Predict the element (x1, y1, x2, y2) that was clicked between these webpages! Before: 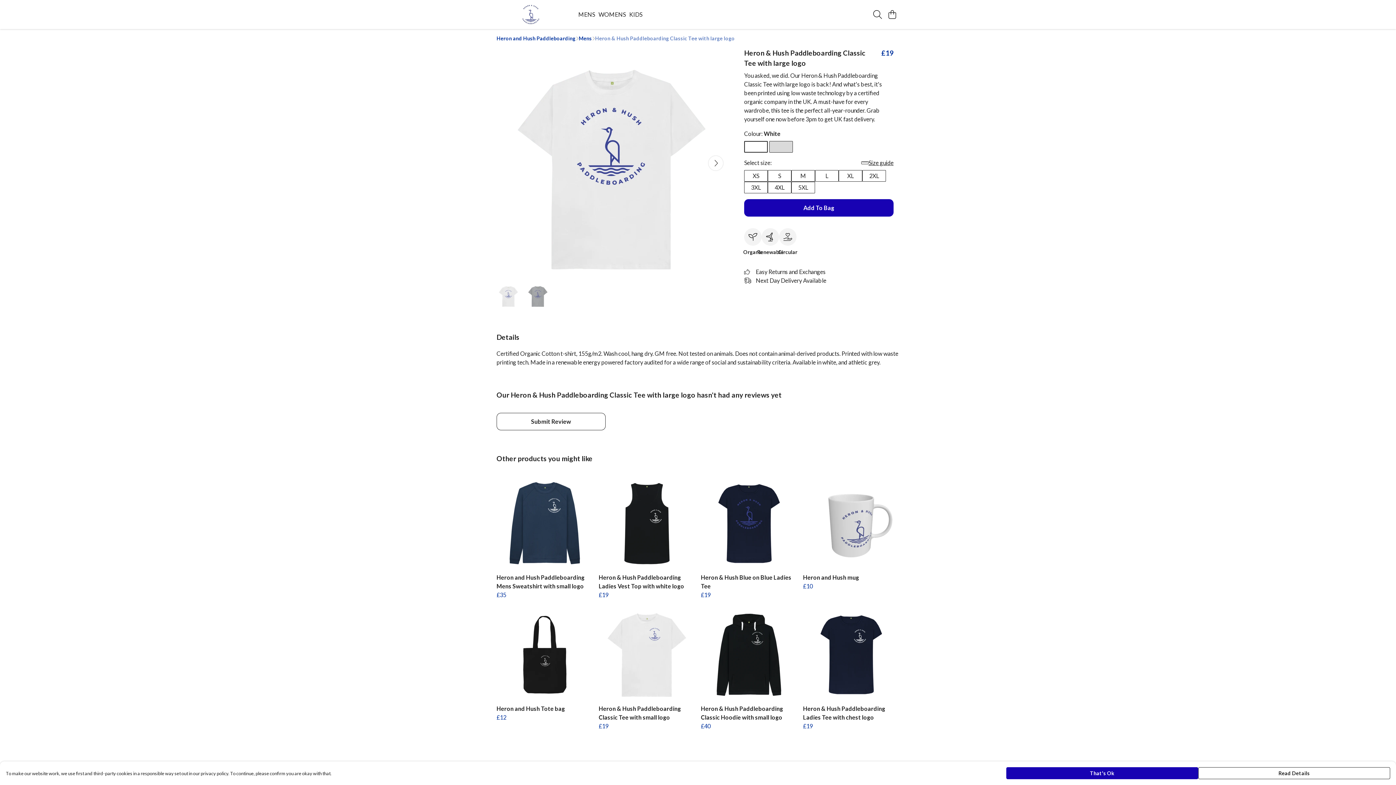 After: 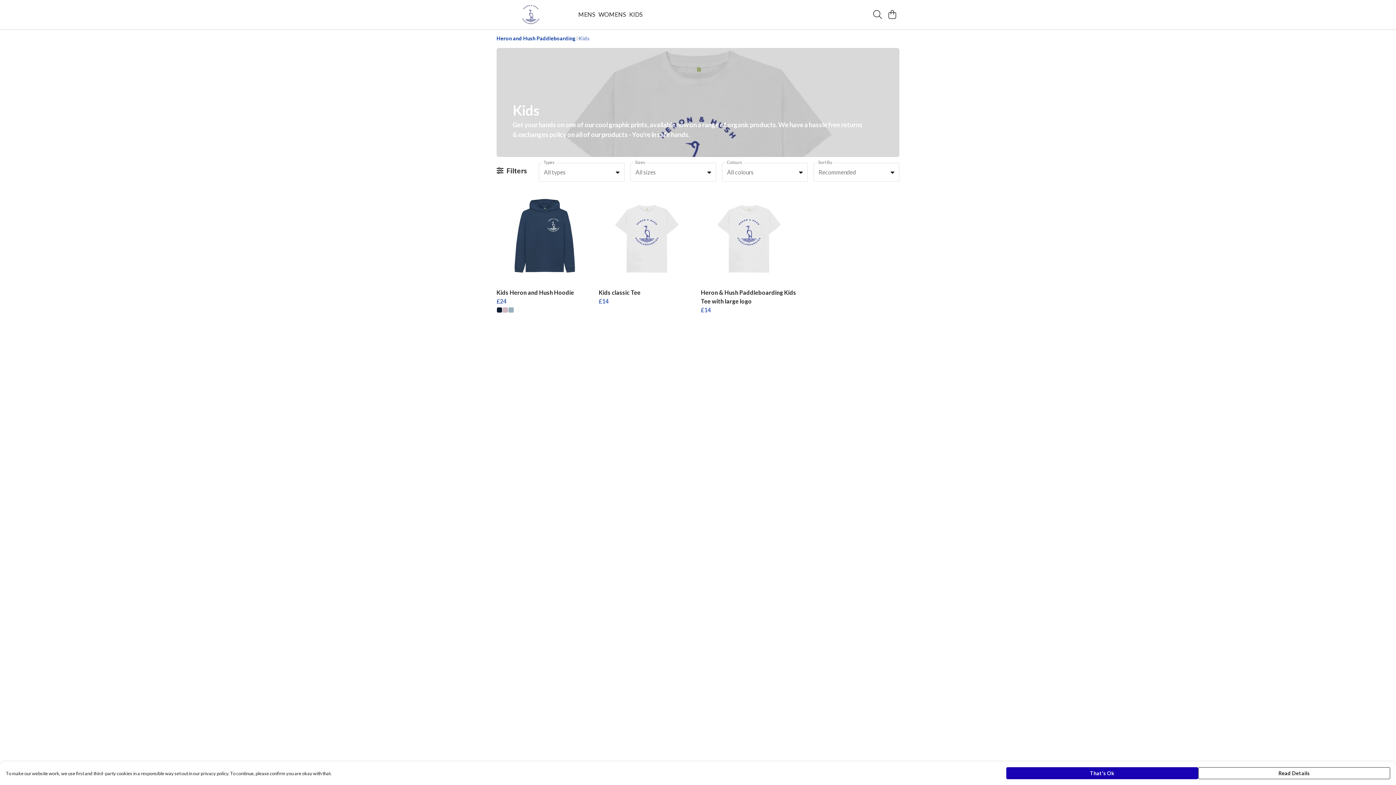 Action: bbox: (627, 9, 644, 19) label: KIDS